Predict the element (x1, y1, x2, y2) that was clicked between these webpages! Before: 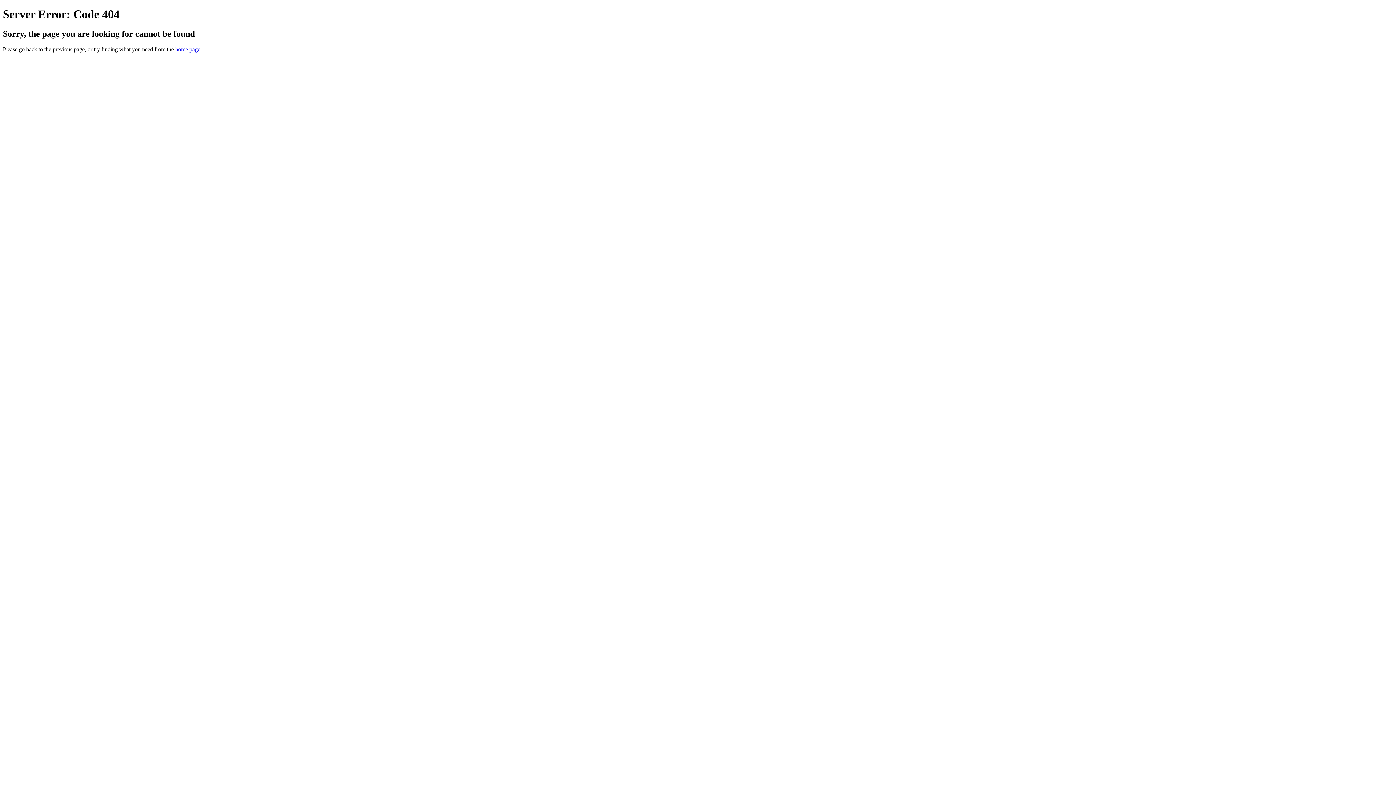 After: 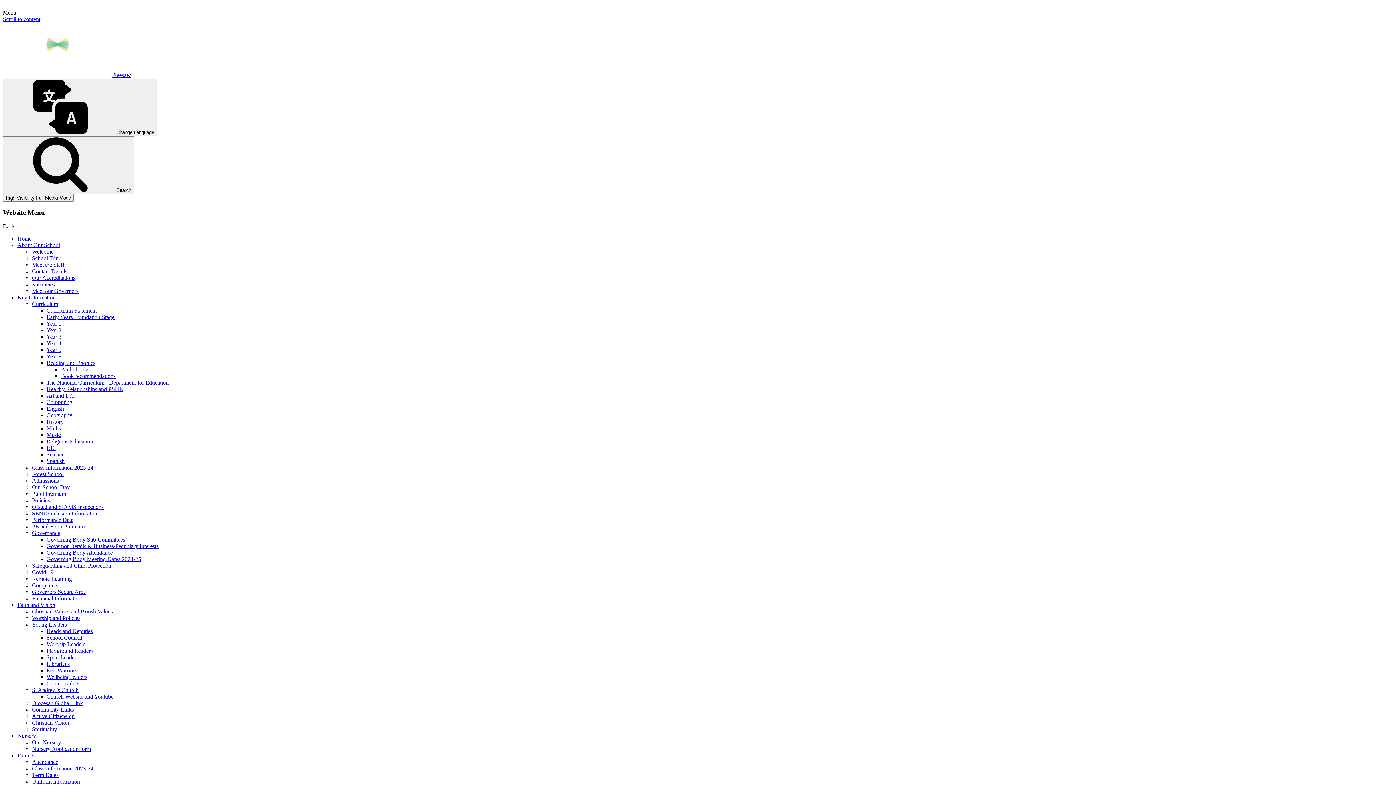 Action: bbox: (175, 46, 200, 52) label: home page